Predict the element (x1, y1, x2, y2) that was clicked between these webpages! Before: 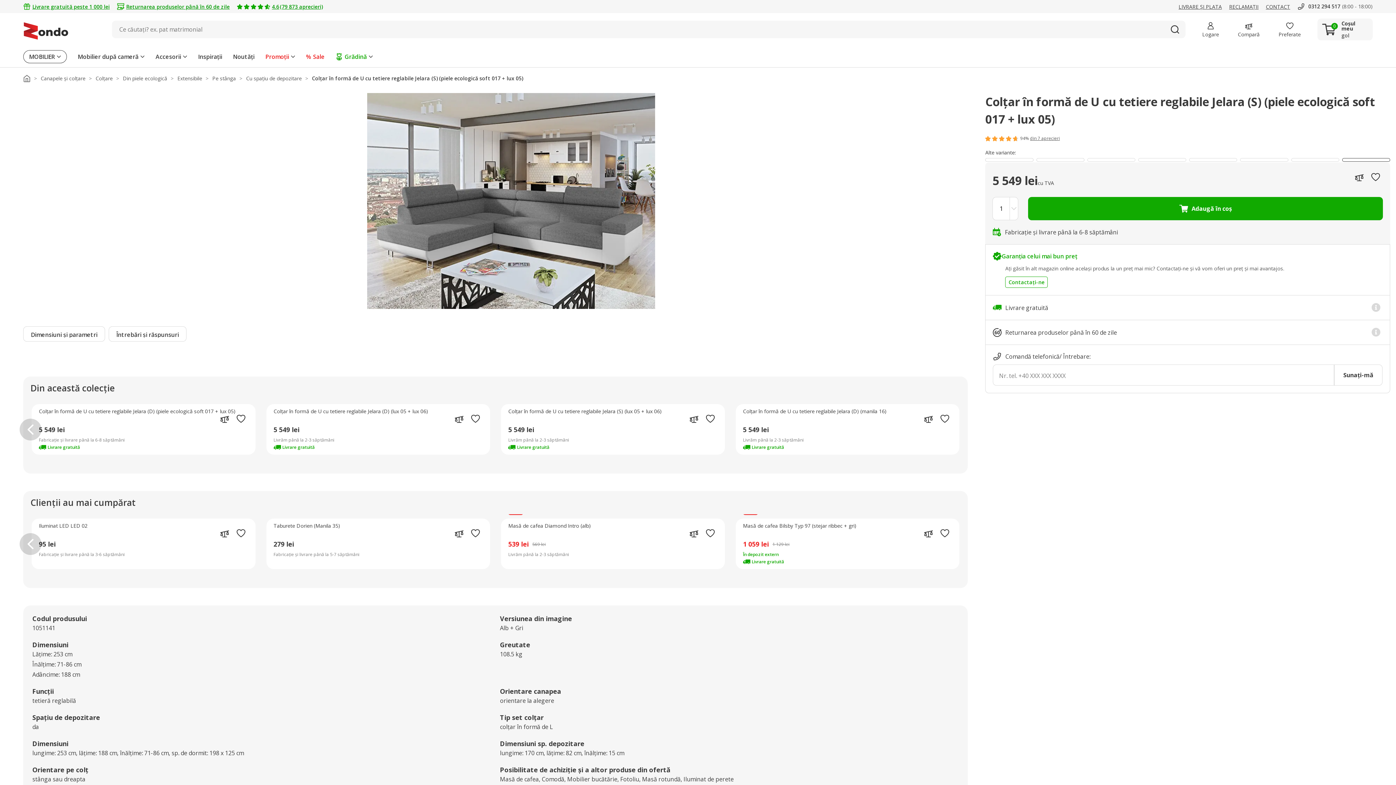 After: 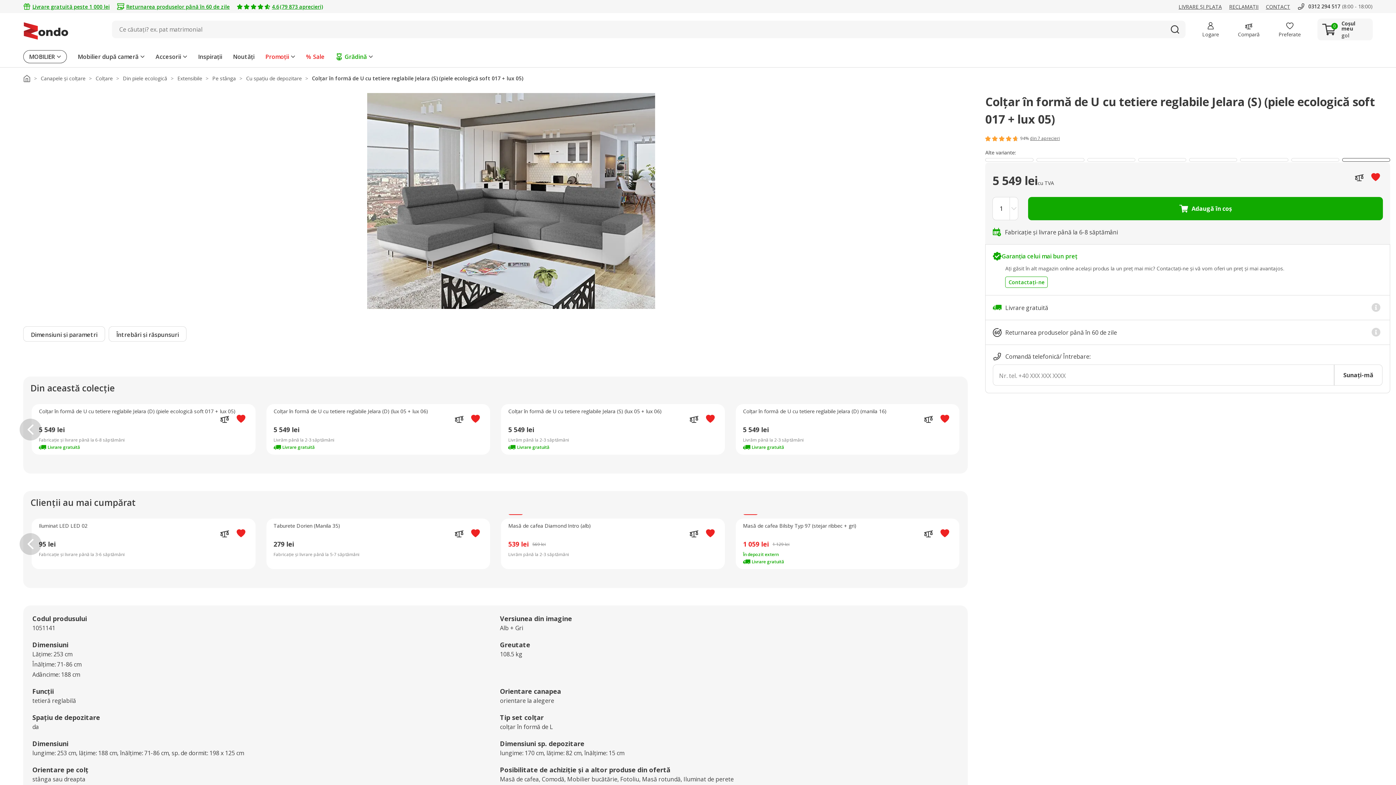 Action: bbox: (1368, 169, 1383, 184) label: Preferate